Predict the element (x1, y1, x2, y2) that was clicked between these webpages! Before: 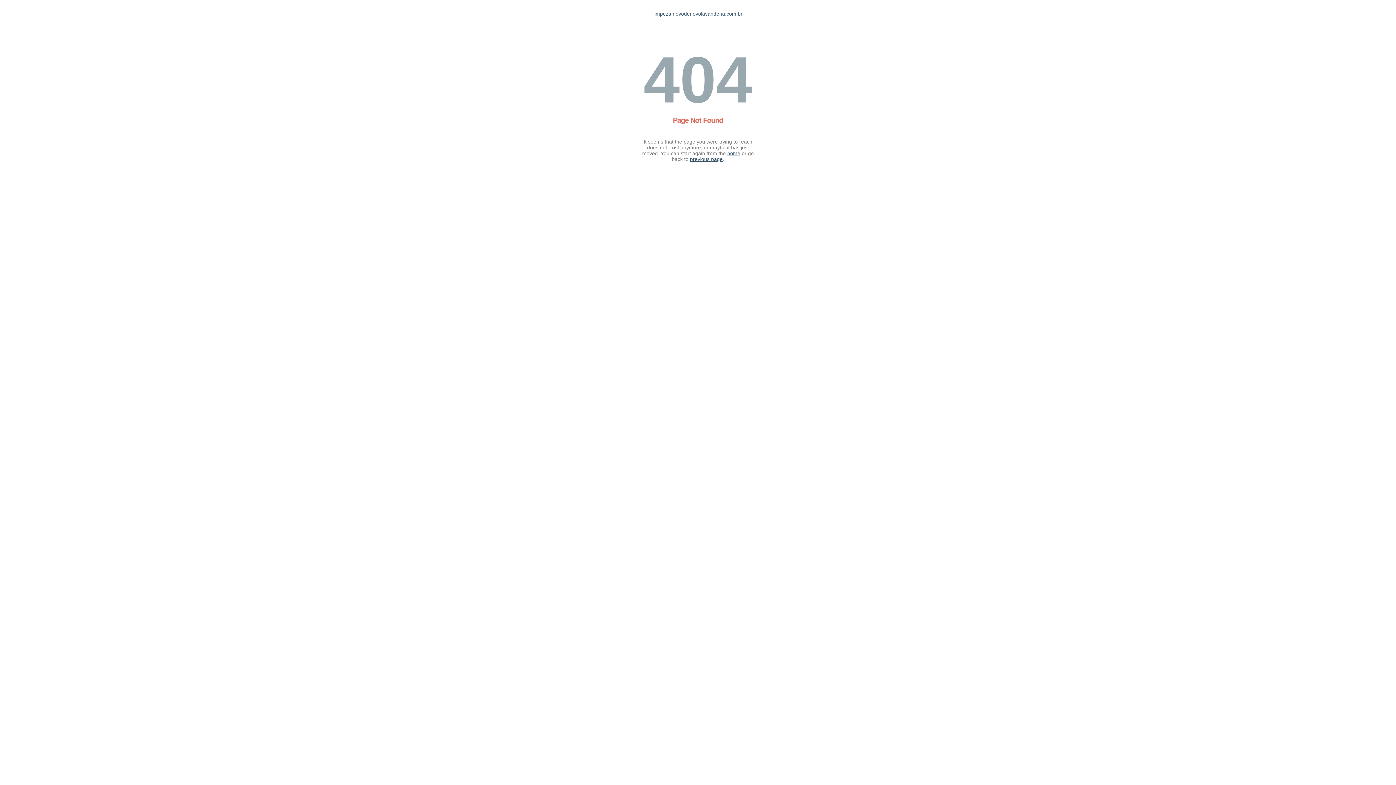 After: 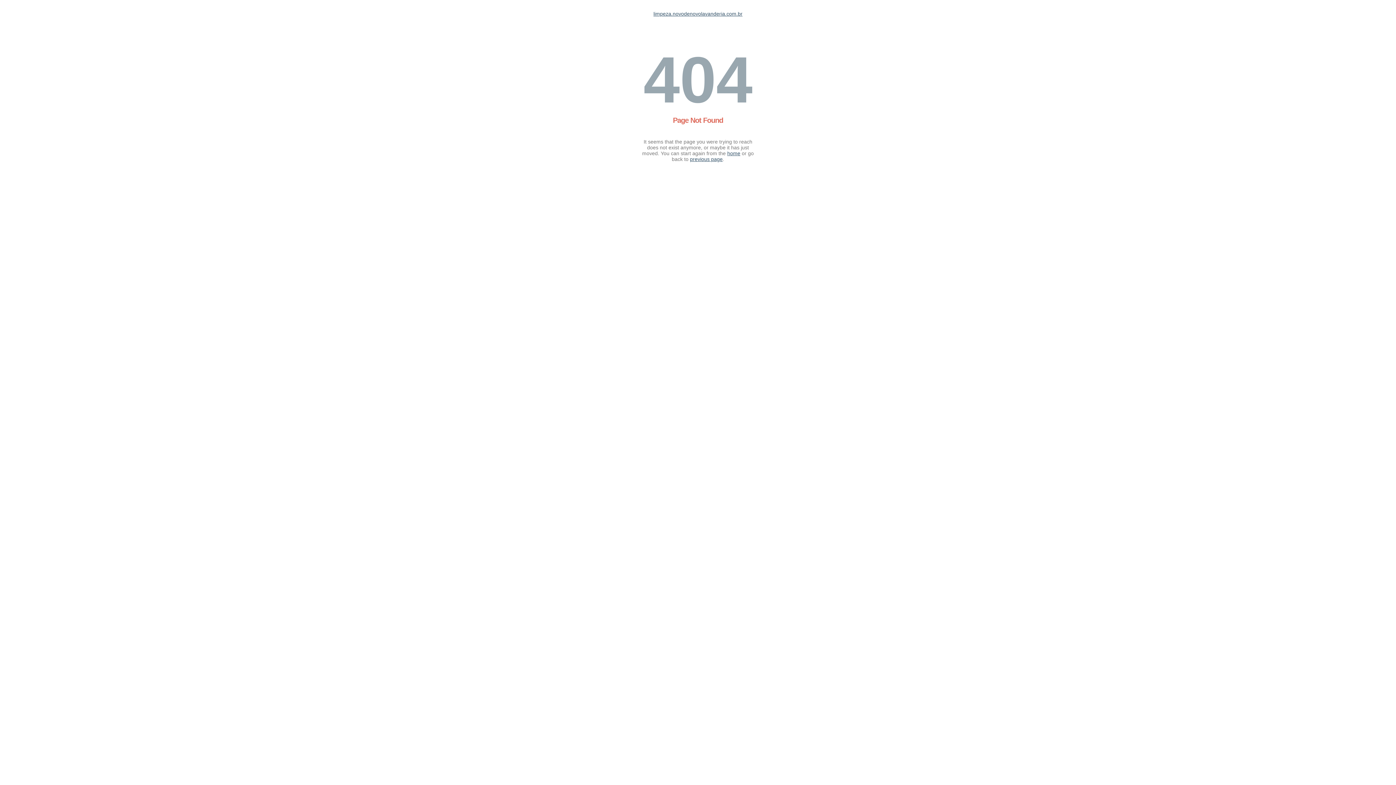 Action: label: limpeza.novodenovolavanderia.com.br bbox: (653, 10, 742, 16)